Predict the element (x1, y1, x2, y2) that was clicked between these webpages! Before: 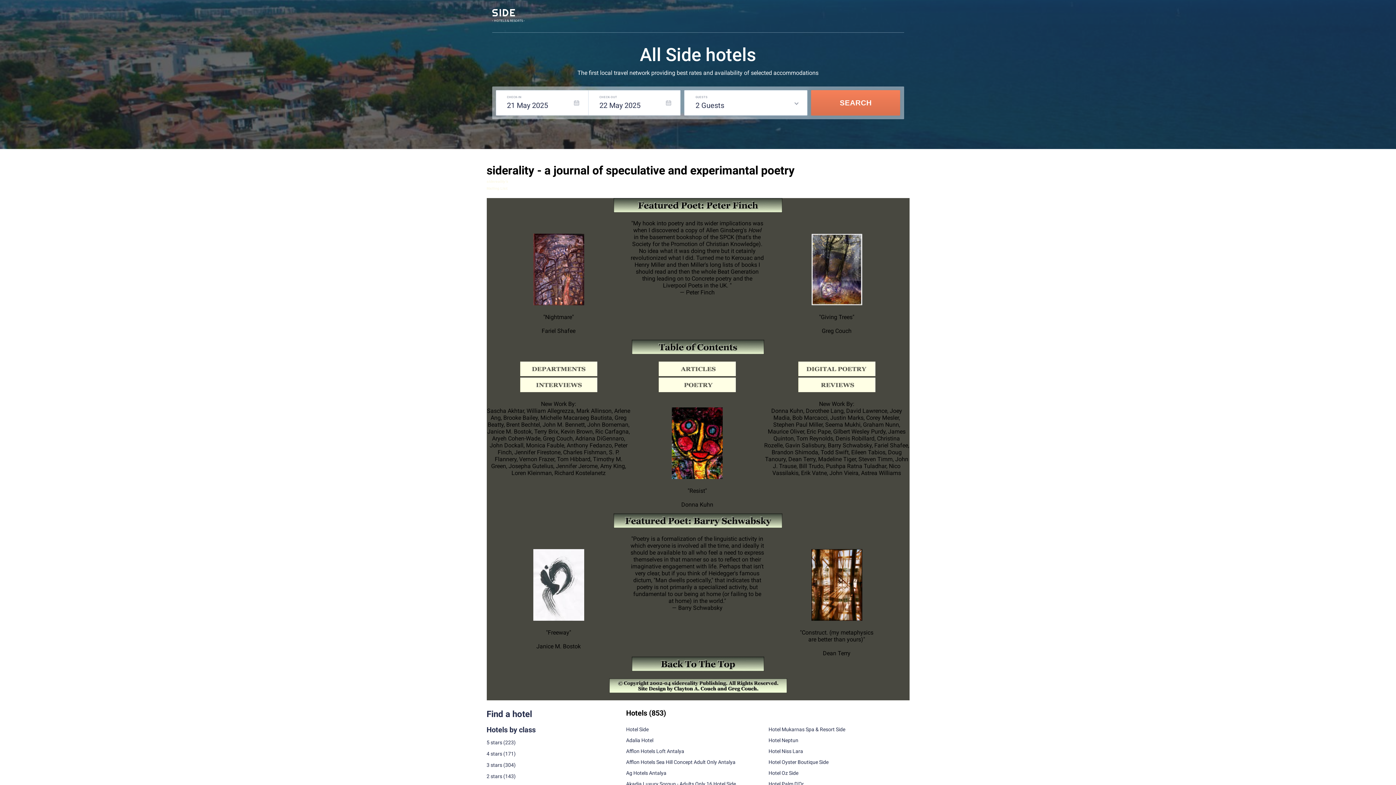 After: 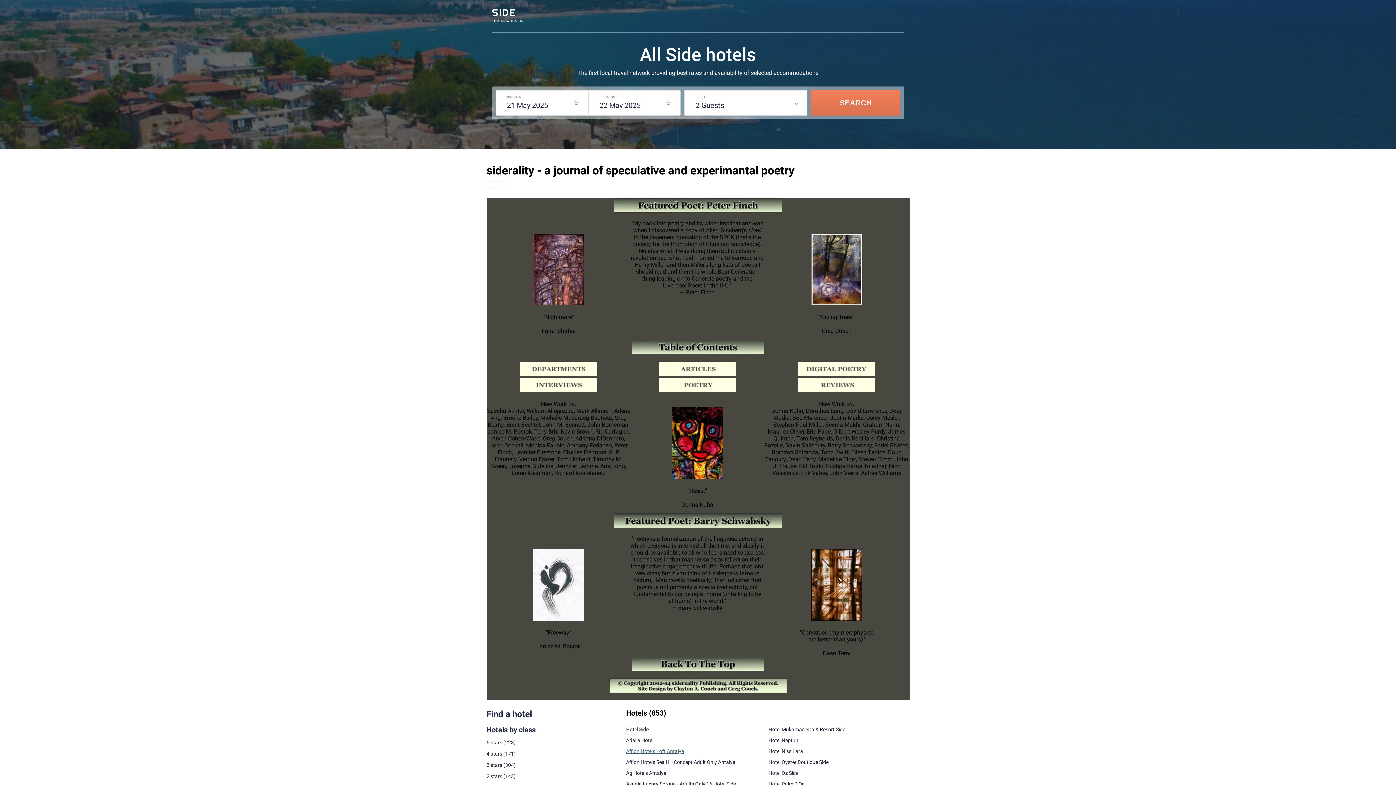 Action: bbox: (626, 748, 684, 754) label: Afflon Hotels Loft Antalya